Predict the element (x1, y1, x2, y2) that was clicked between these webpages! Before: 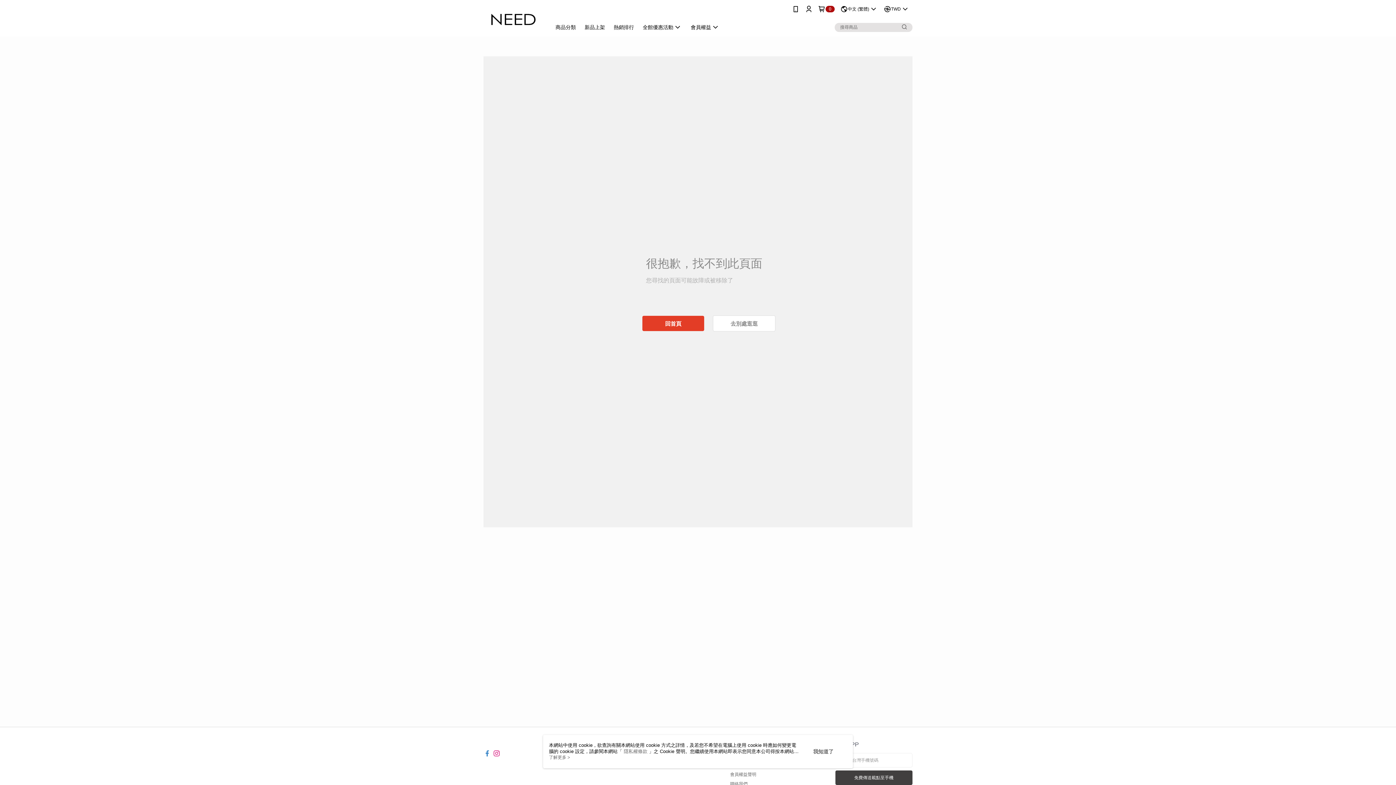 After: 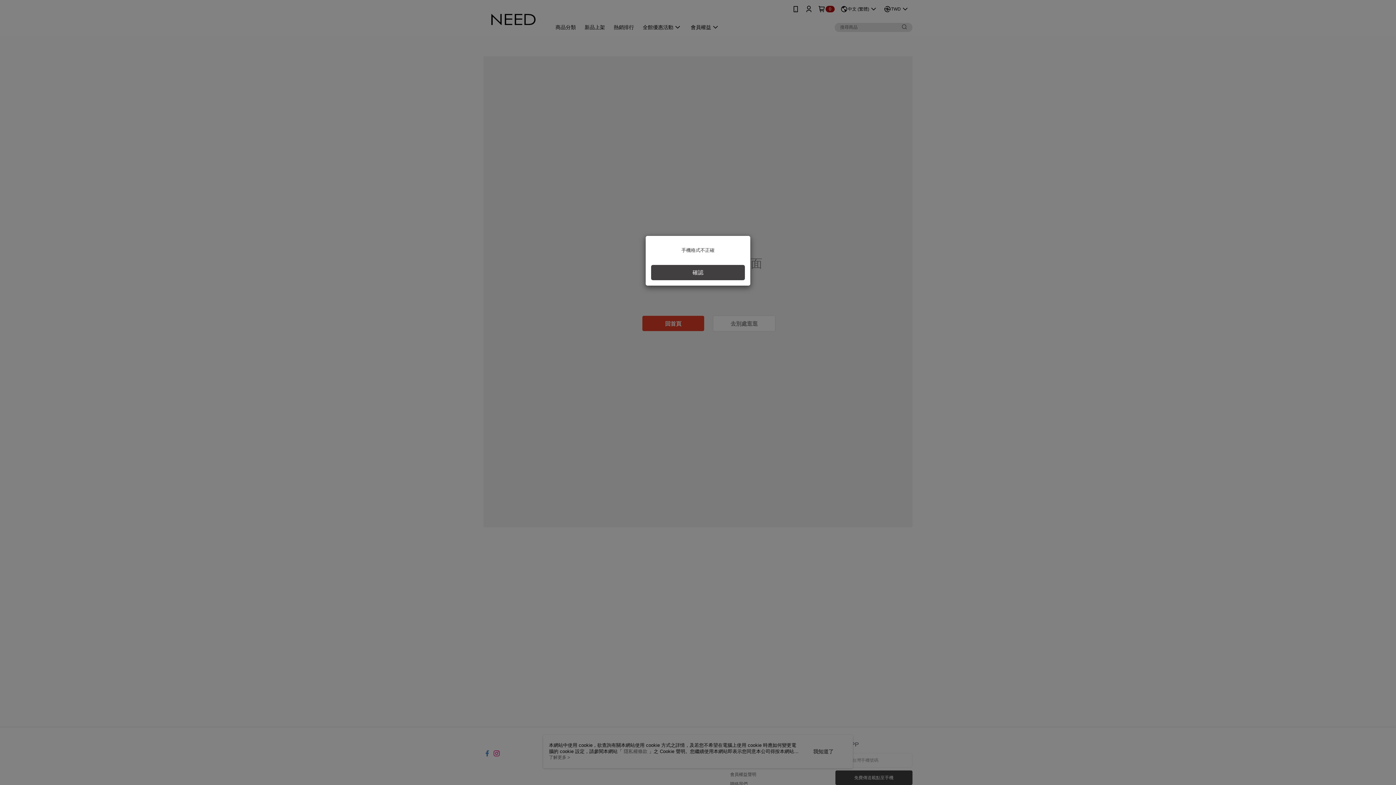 Action: bbox: (835, 770, 912, 785) label: 免費傳送載點至手機